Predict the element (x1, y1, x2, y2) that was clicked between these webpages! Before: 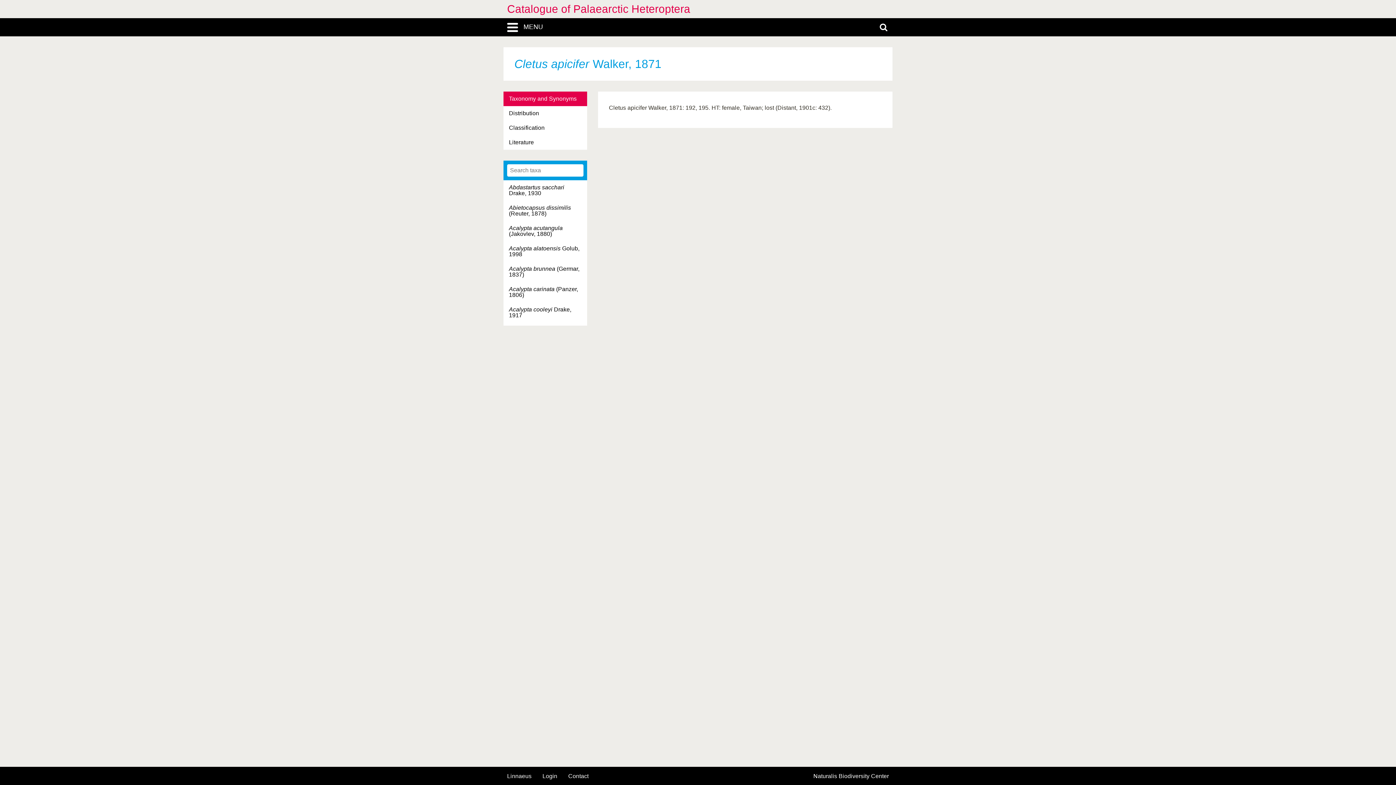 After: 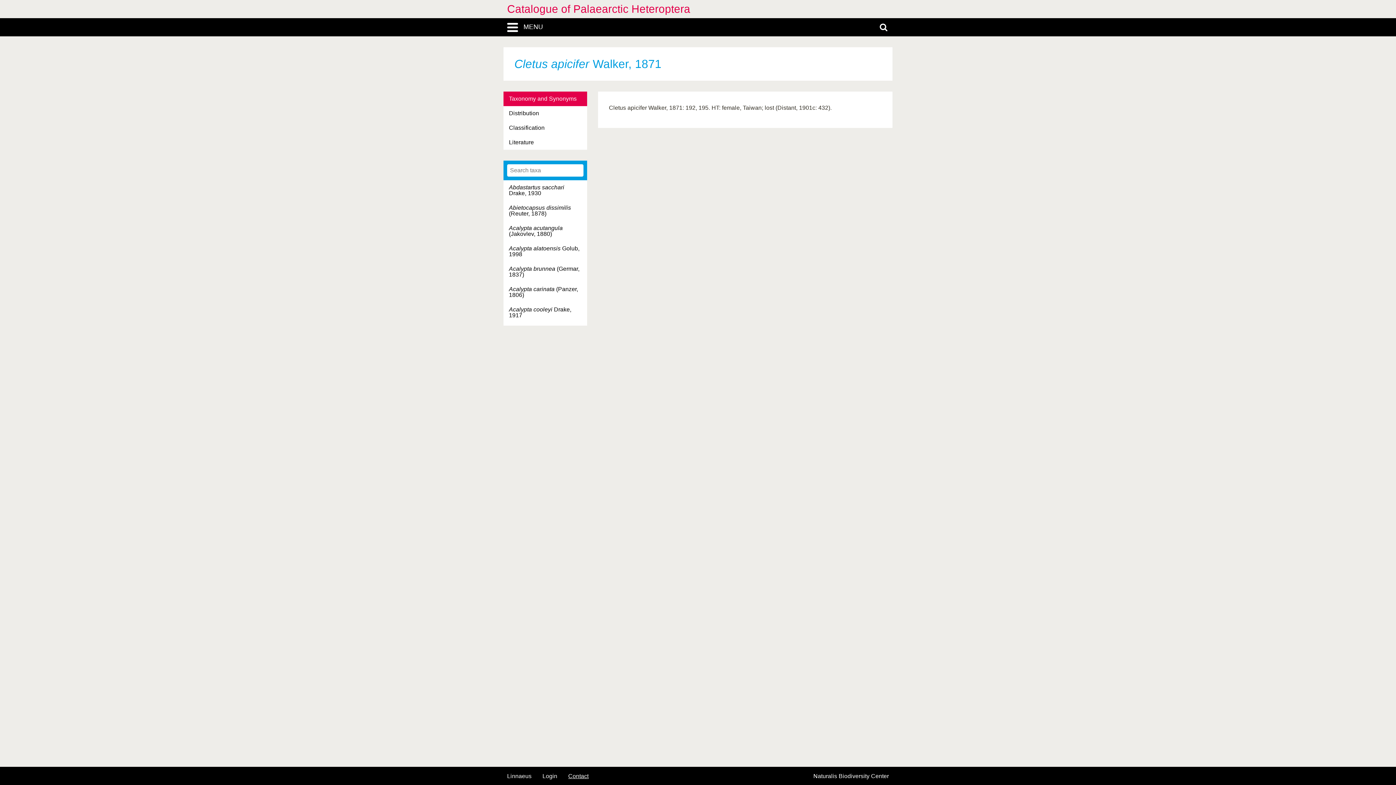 Action: label: Contact bbox: (568, 773, 588, 779)